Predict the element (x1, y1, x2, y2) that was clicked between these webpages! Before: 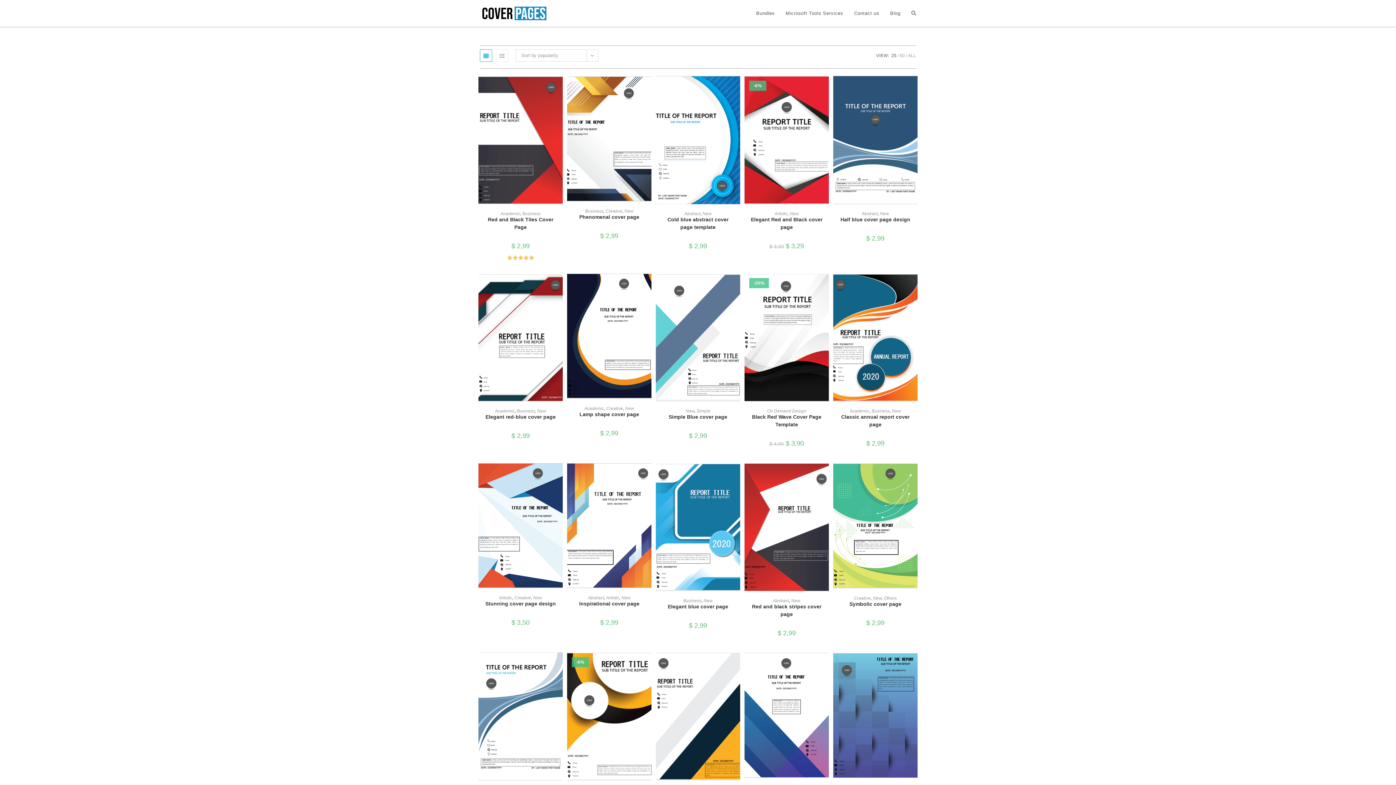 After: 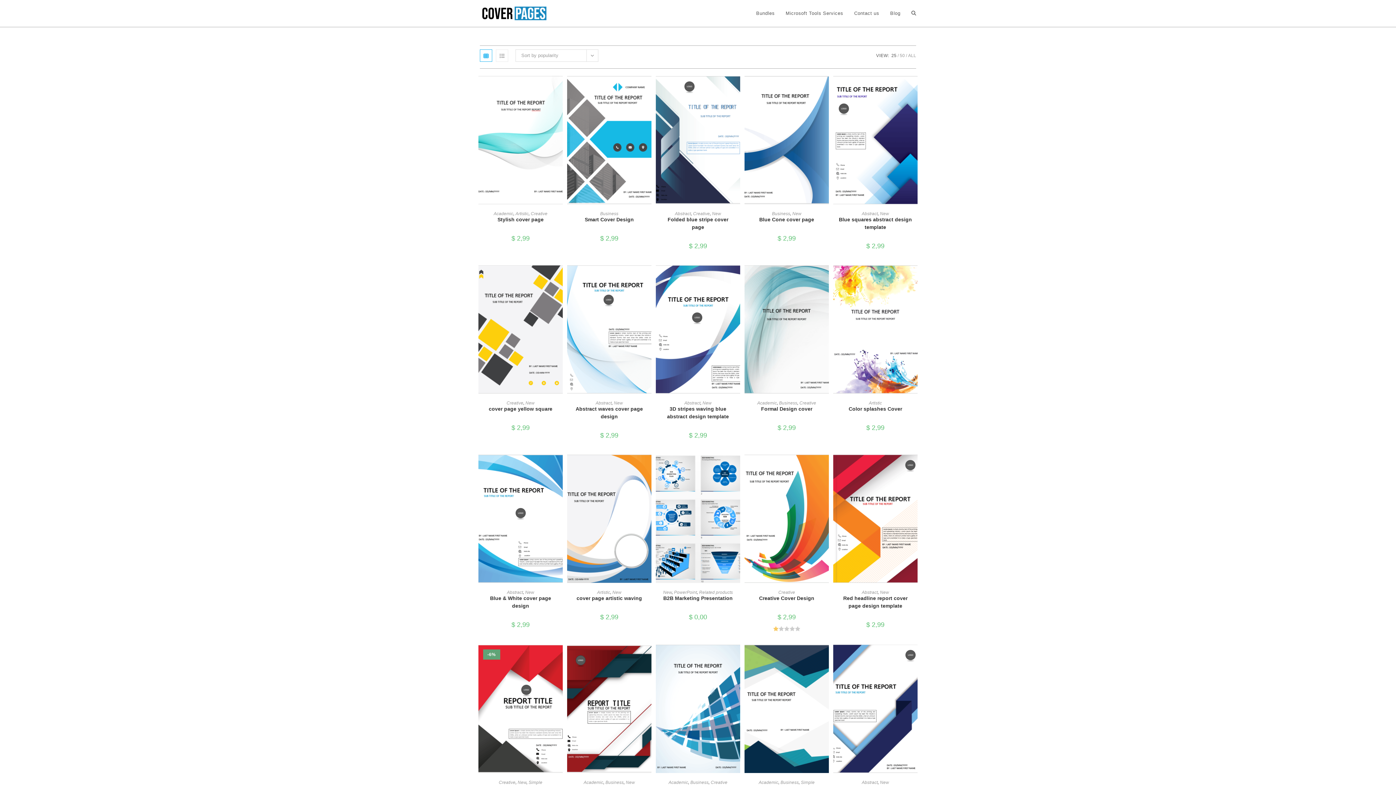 Action: bbox: (480, 10, 549, 15)